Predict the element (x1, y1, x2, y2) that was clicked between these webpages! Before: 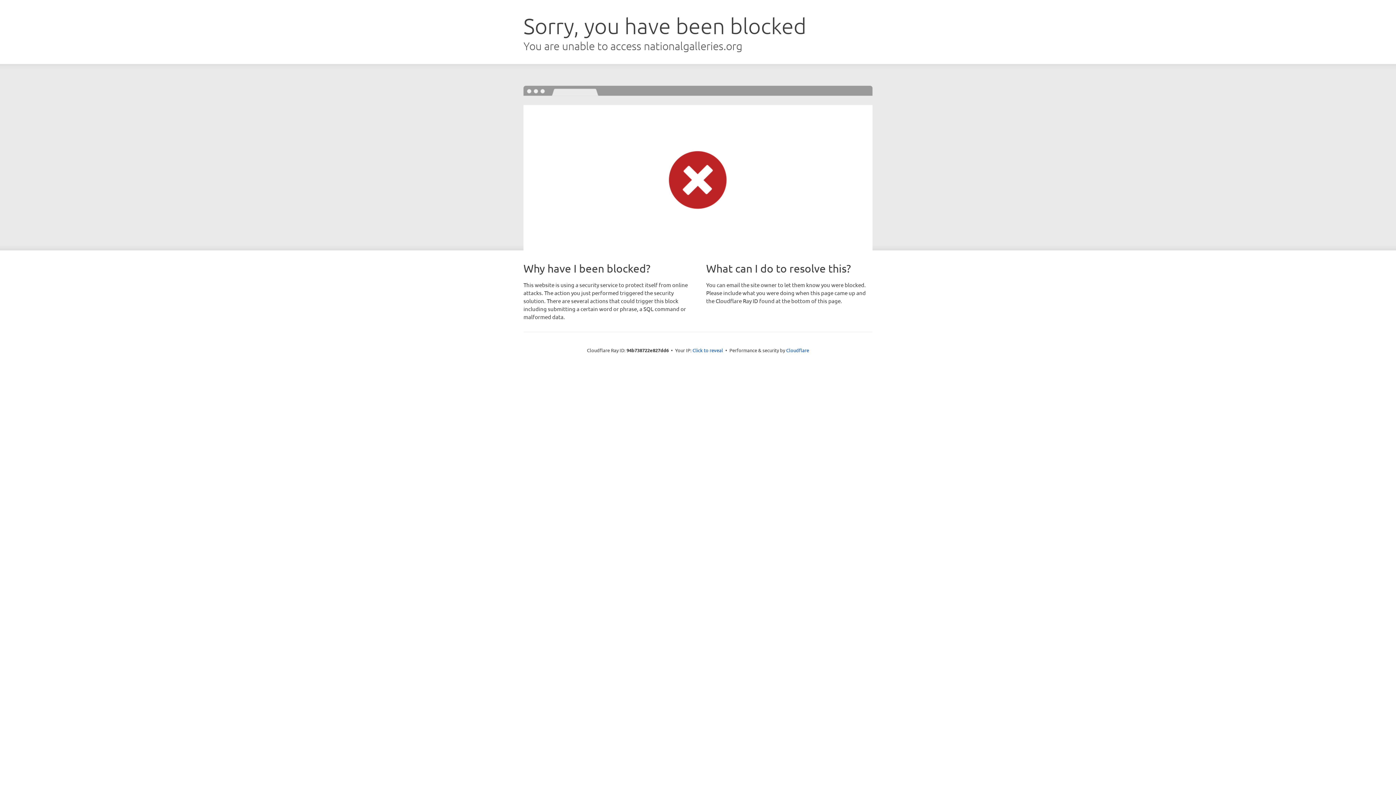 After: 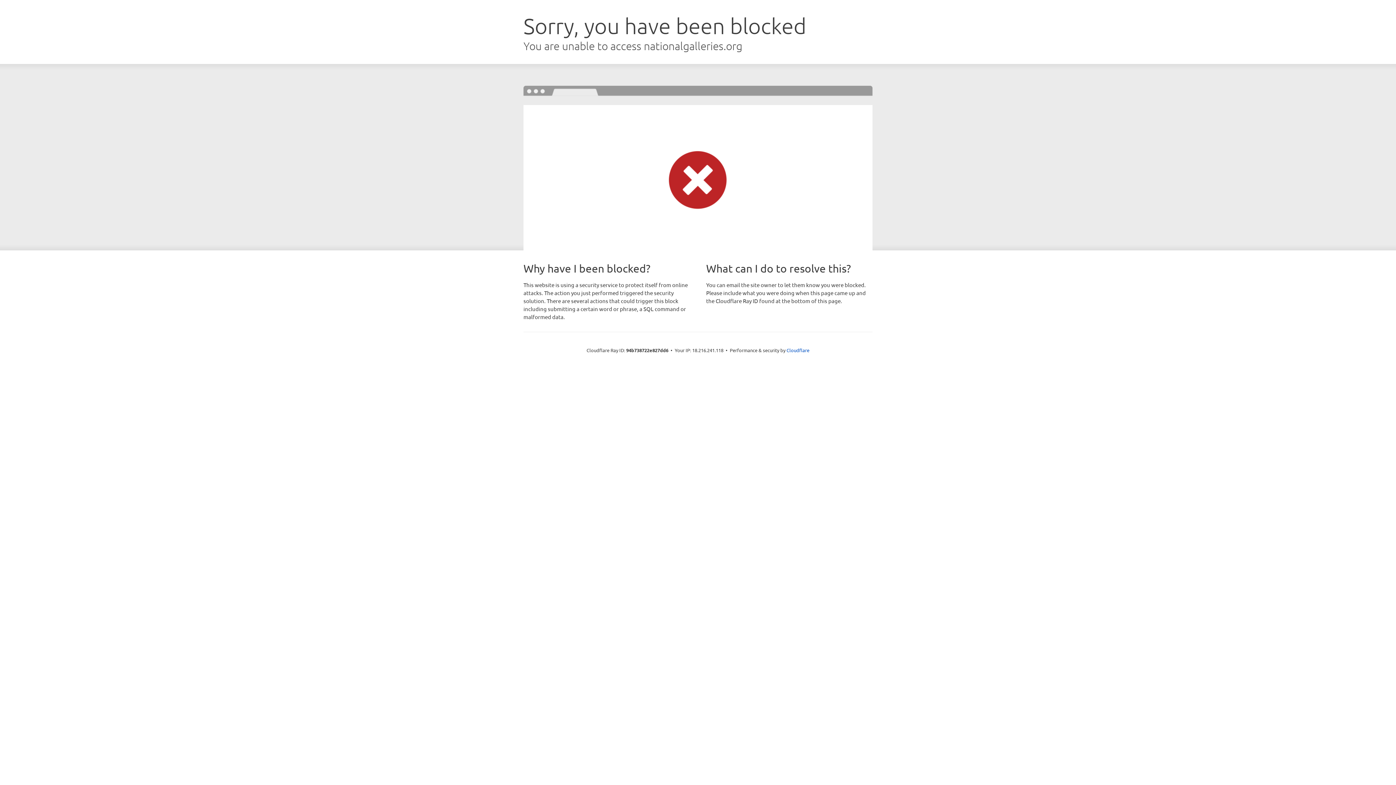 Action: bbox: (692, 346, 723, 353) label: Click to reveal